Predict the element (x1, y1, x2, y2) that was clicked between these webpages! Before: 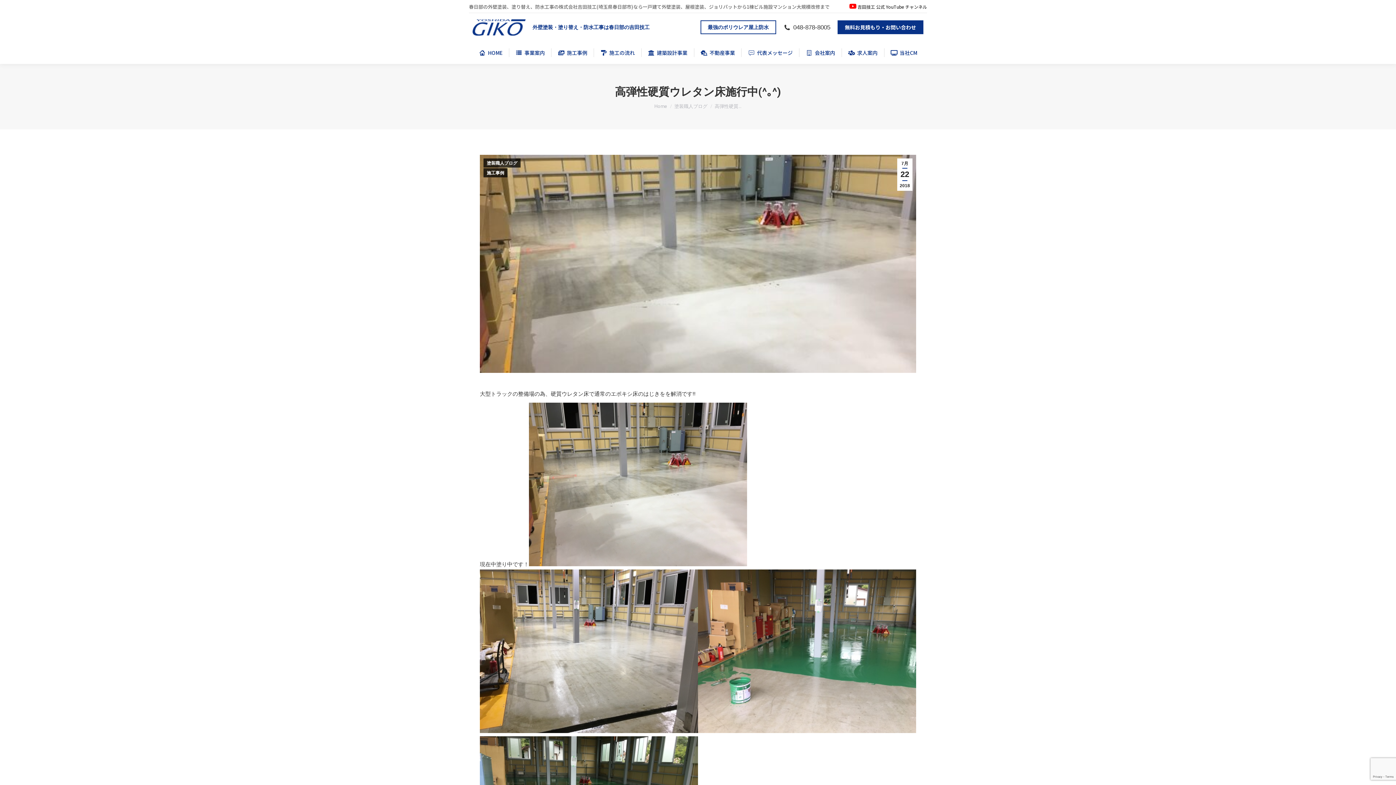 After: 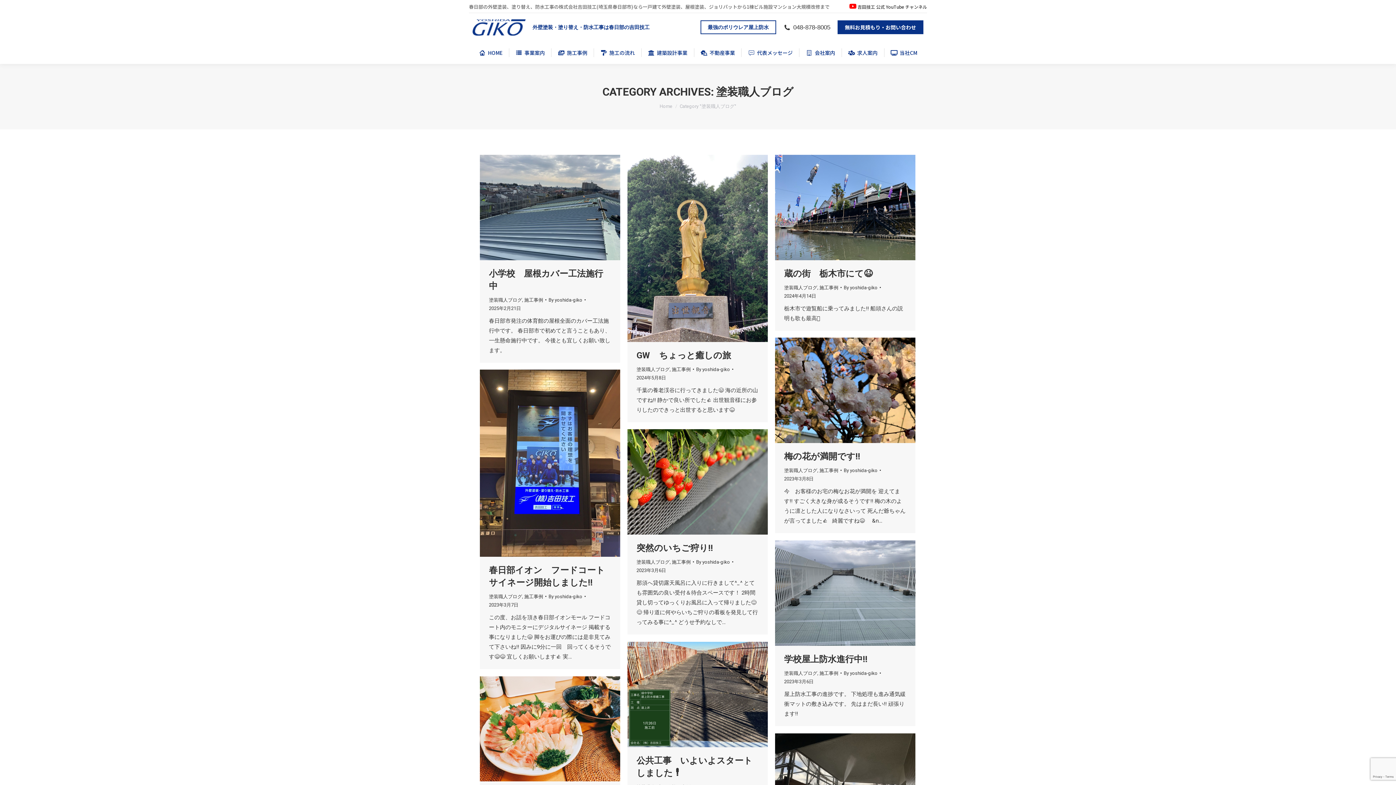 Action: bbox: (674, 103, 707, 109) label: 塗装職人ブログ